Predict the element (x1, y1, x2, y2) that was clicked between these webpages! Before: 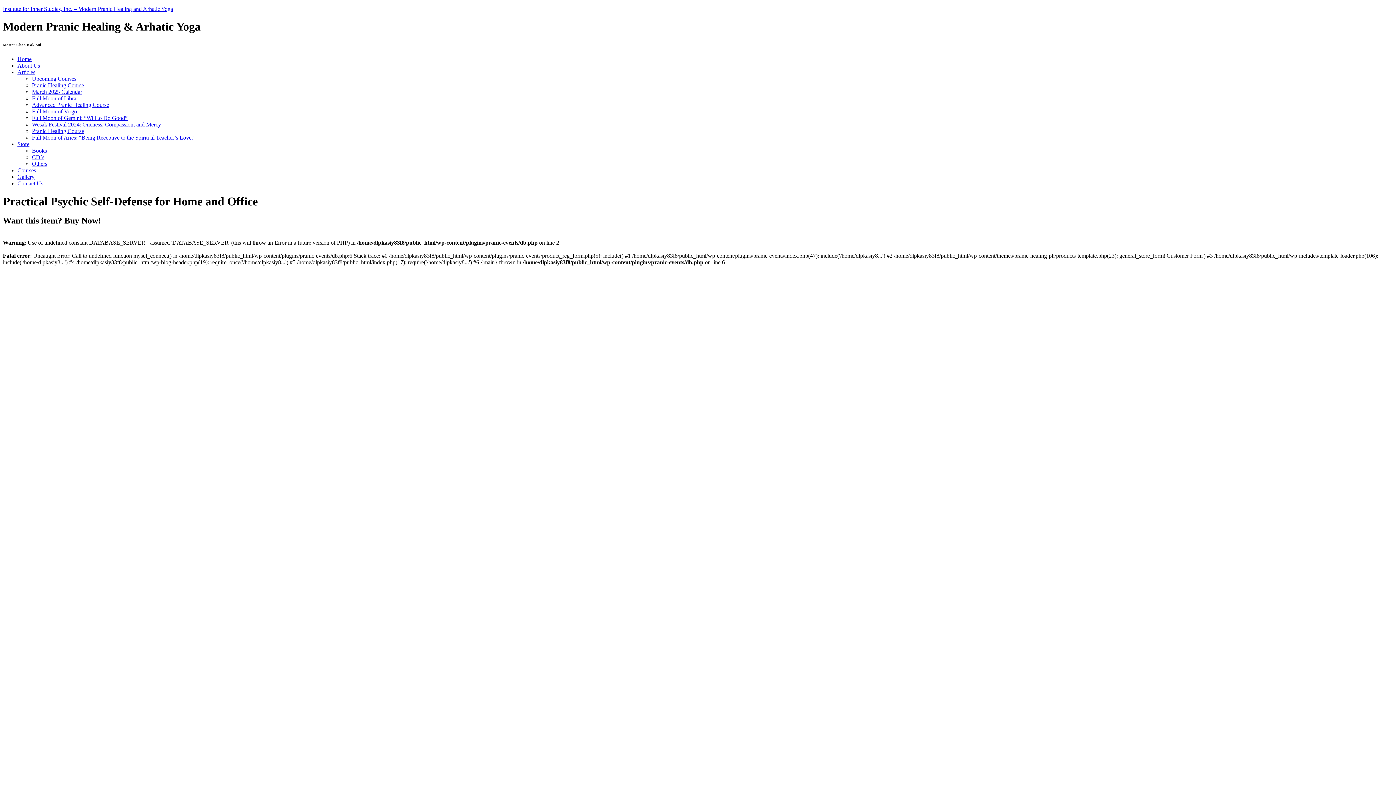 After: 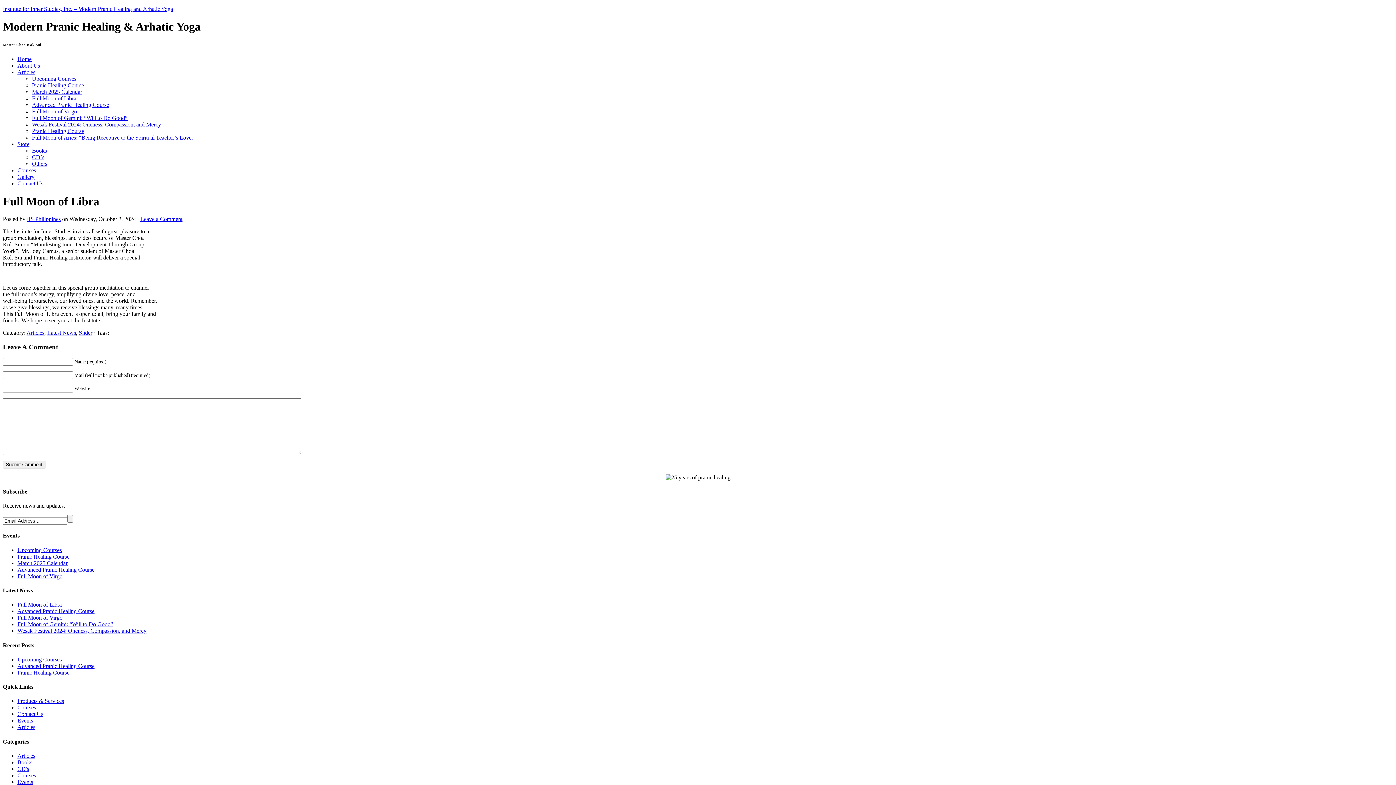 Action: label: Full Moon of Libra bbox: (32, 95, 76, 101)